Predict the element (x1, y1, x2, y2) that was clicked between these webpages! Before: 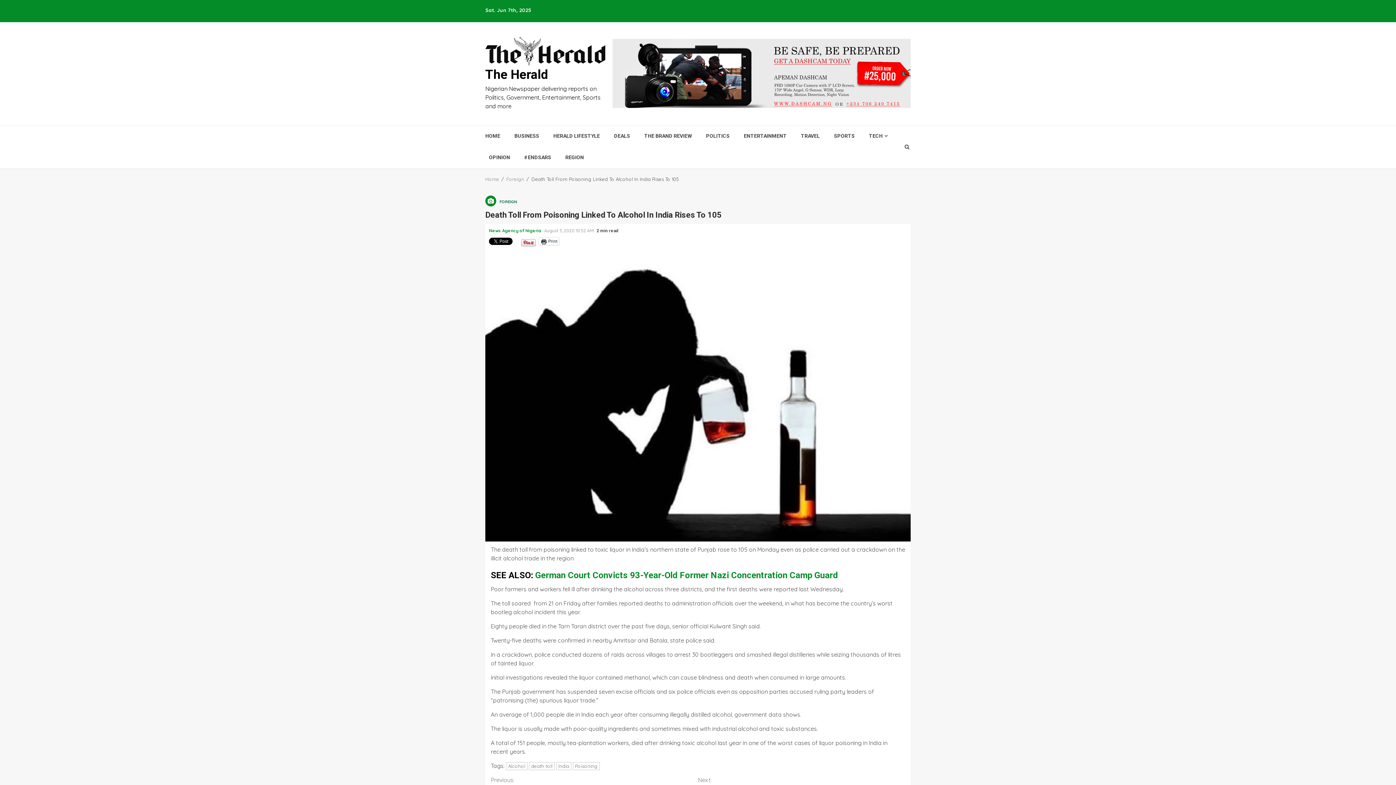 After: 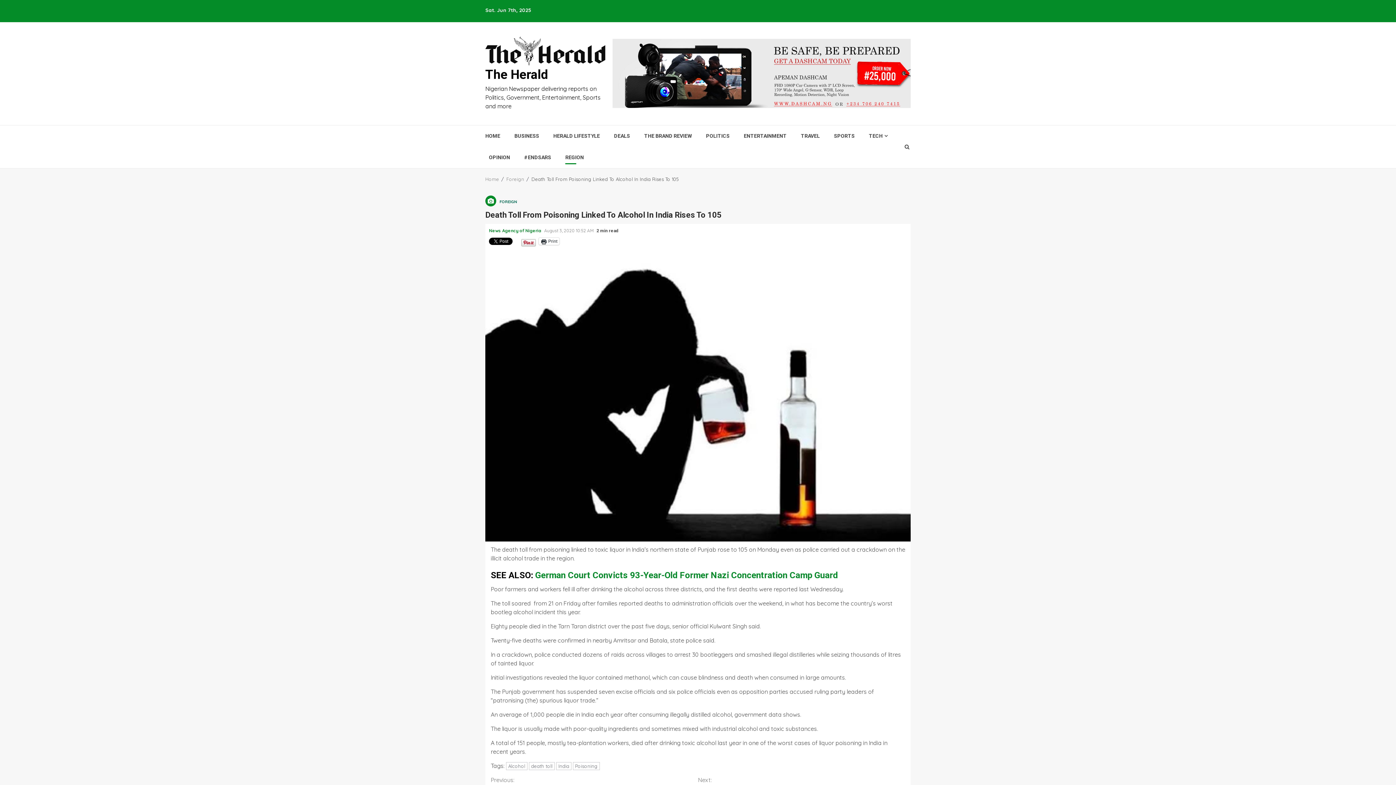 Action: bbox: (565, 154, 584, 161) label: REGION